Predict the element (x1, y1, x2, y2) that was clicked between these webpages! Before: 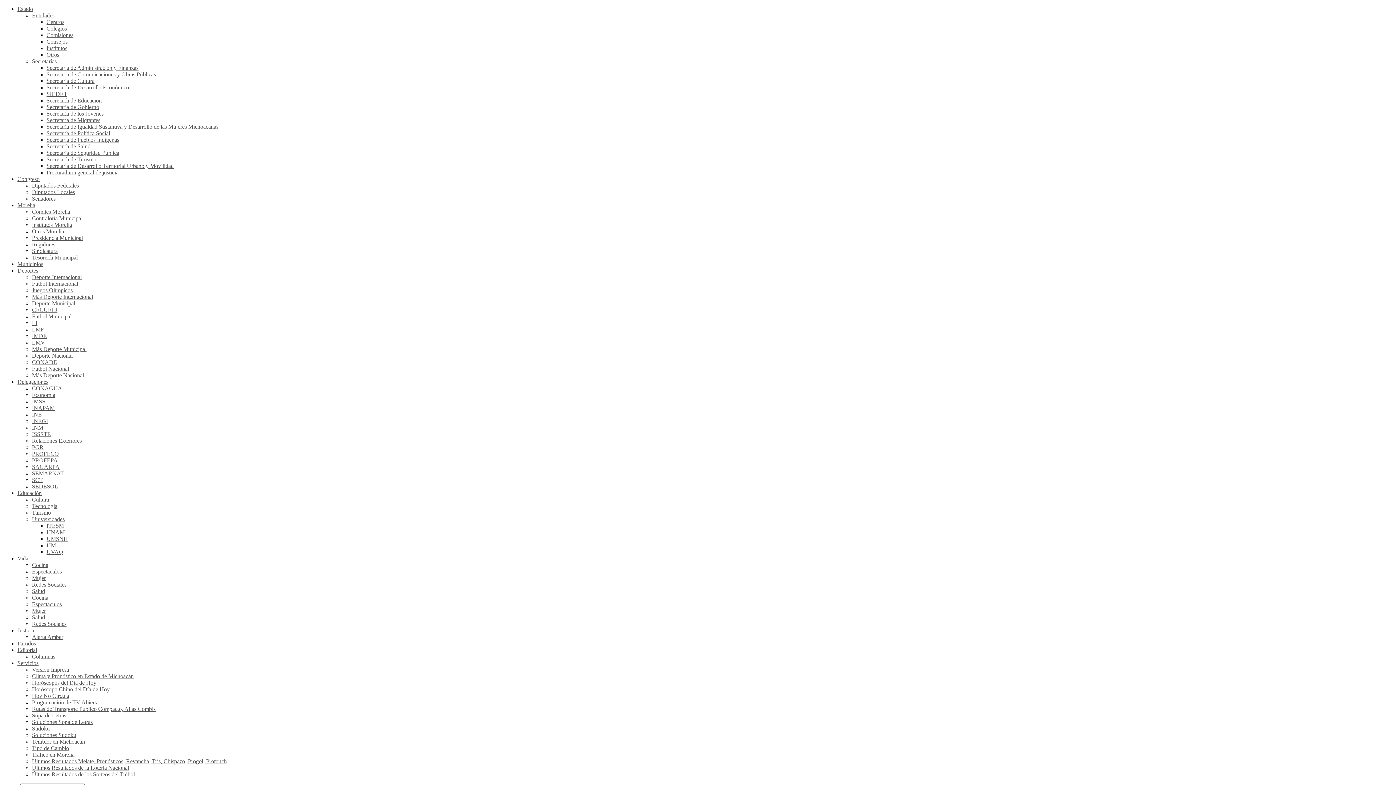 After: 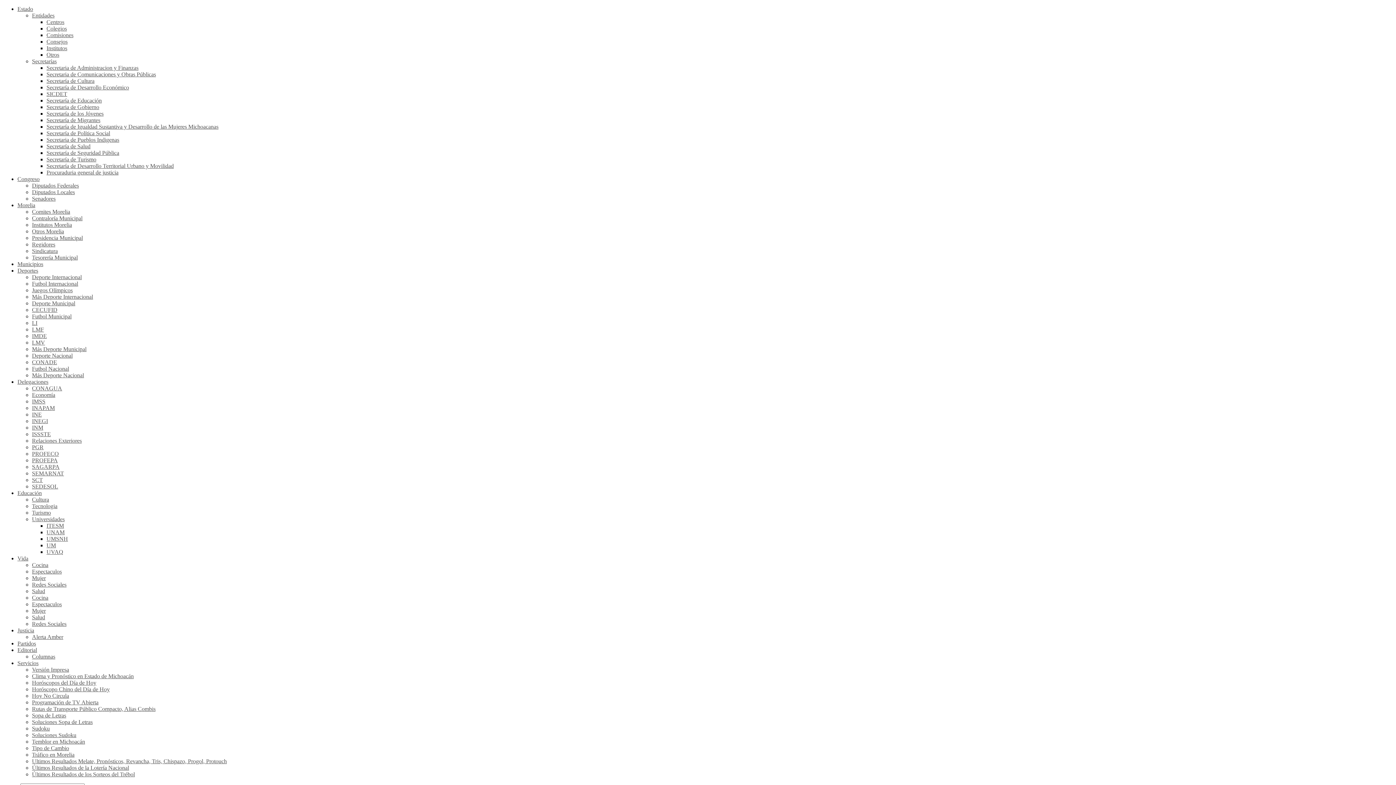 Action: label: Columnas bbox: (32, 653, 55, 660)